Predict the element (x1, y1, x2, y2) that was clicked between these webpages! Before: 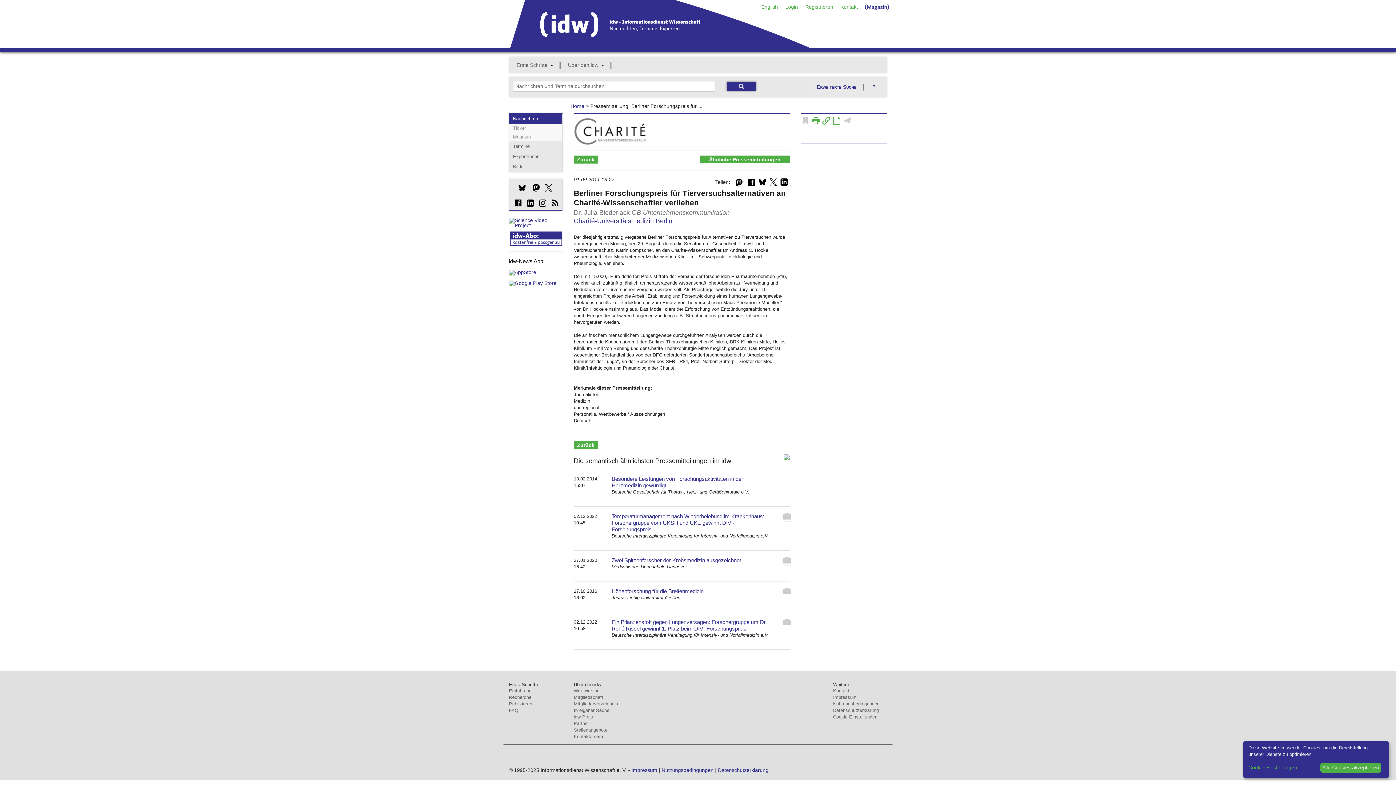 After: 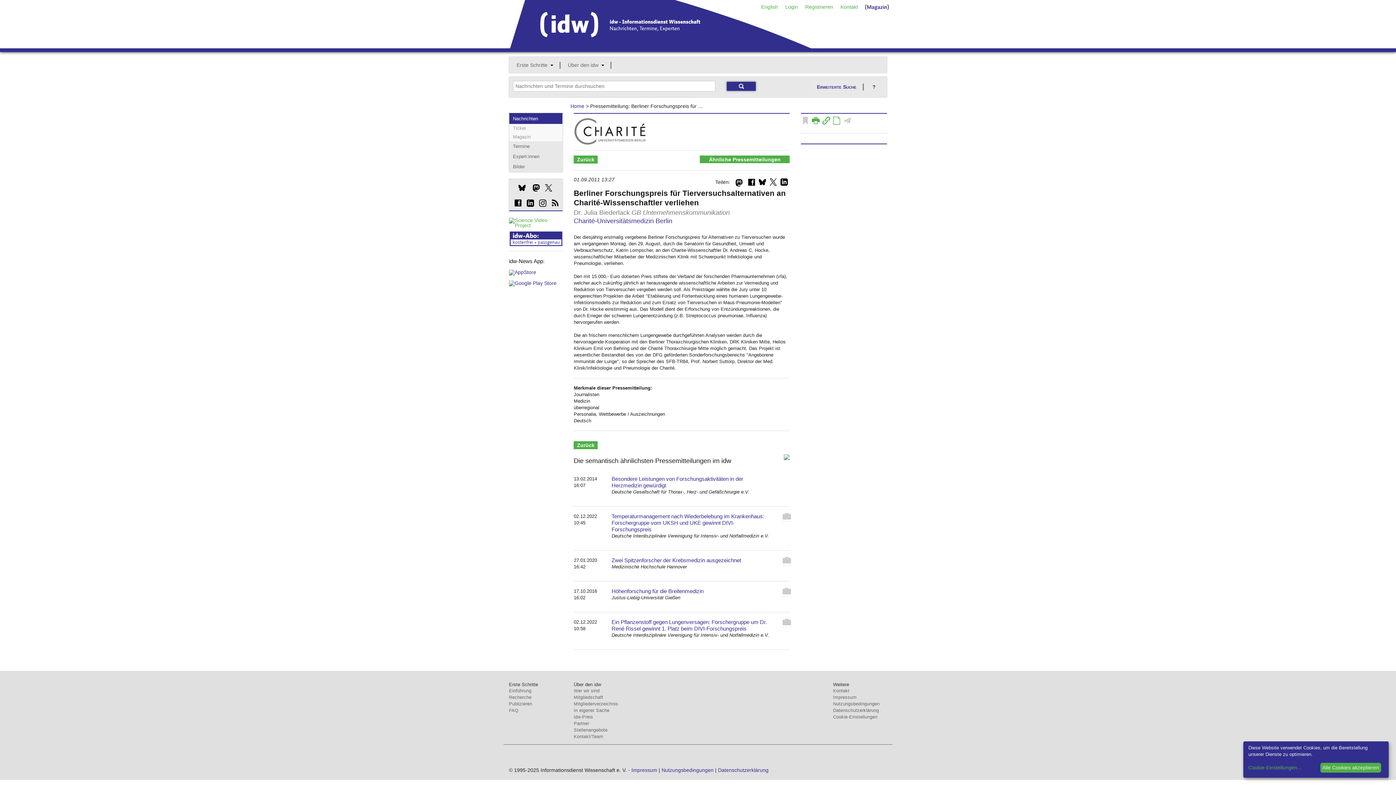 Action: bbox: (509, 222, 563, 228)